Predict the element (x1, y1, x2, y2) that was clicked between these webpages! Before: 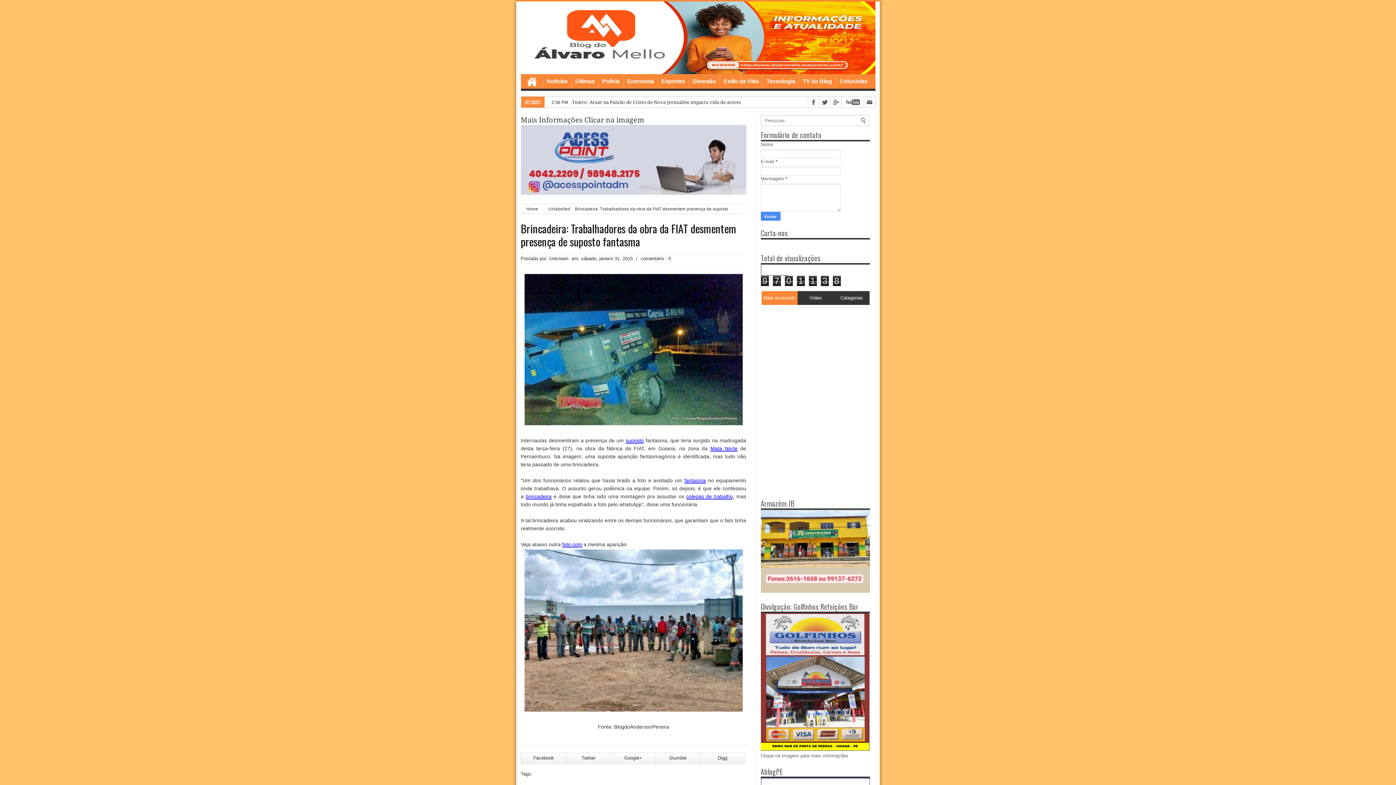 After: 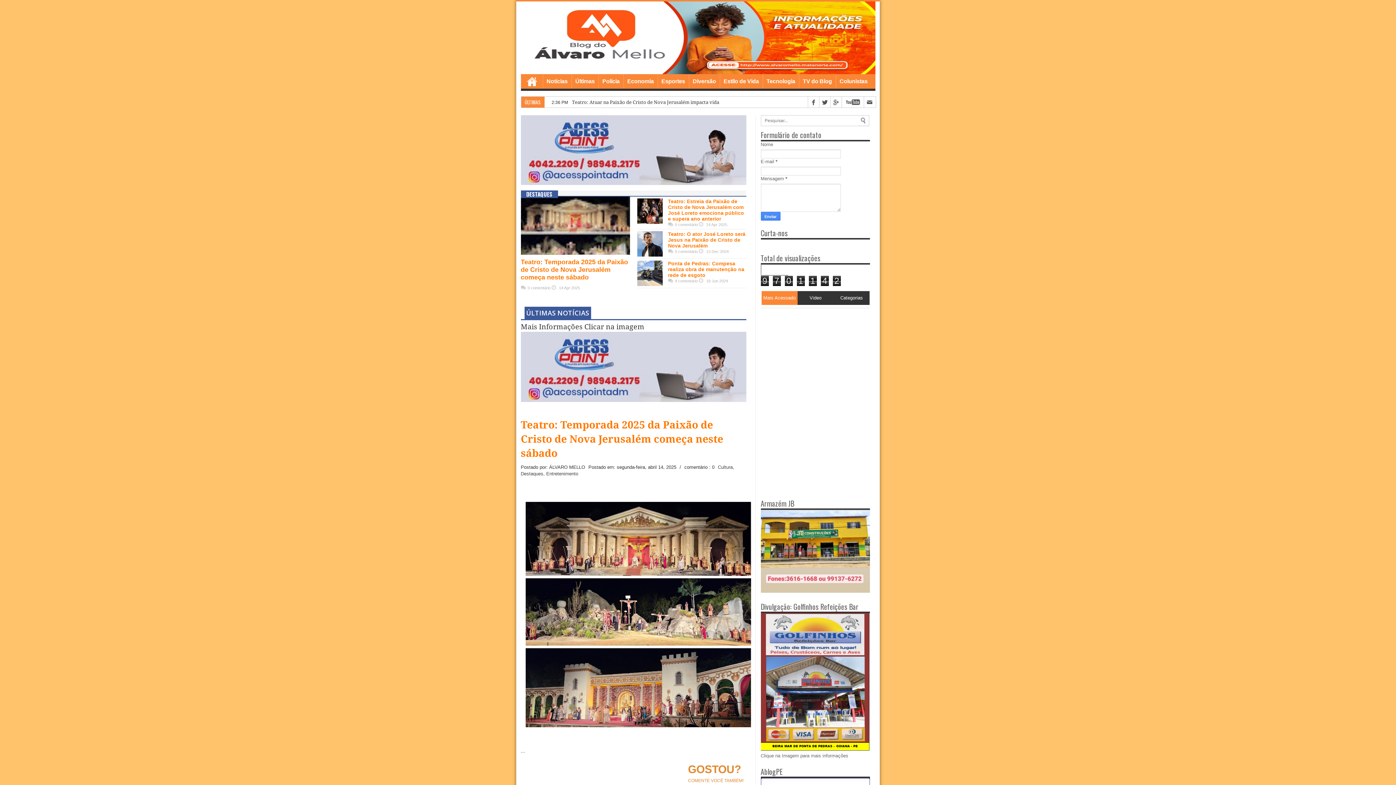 Action: bbox: (520, 74, 542, 88) label: Home